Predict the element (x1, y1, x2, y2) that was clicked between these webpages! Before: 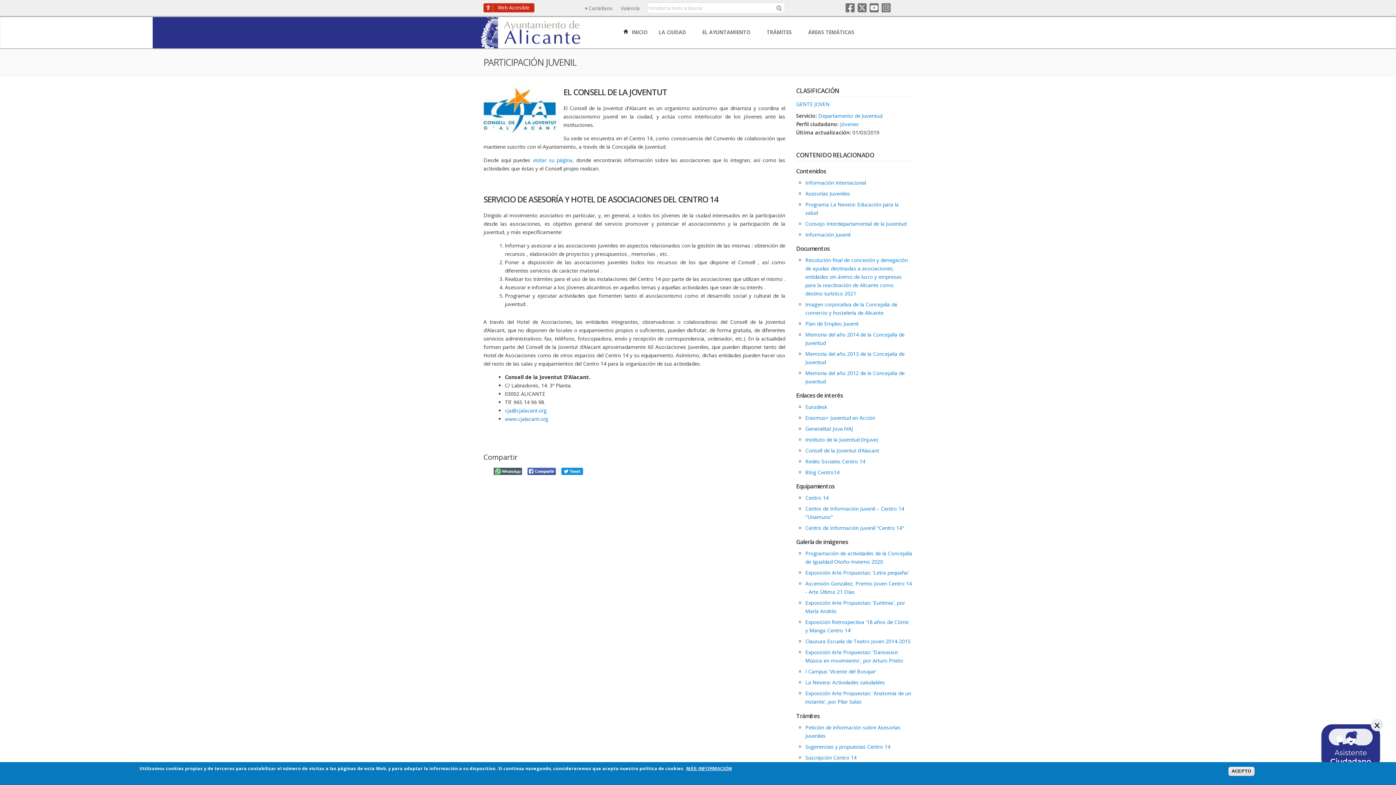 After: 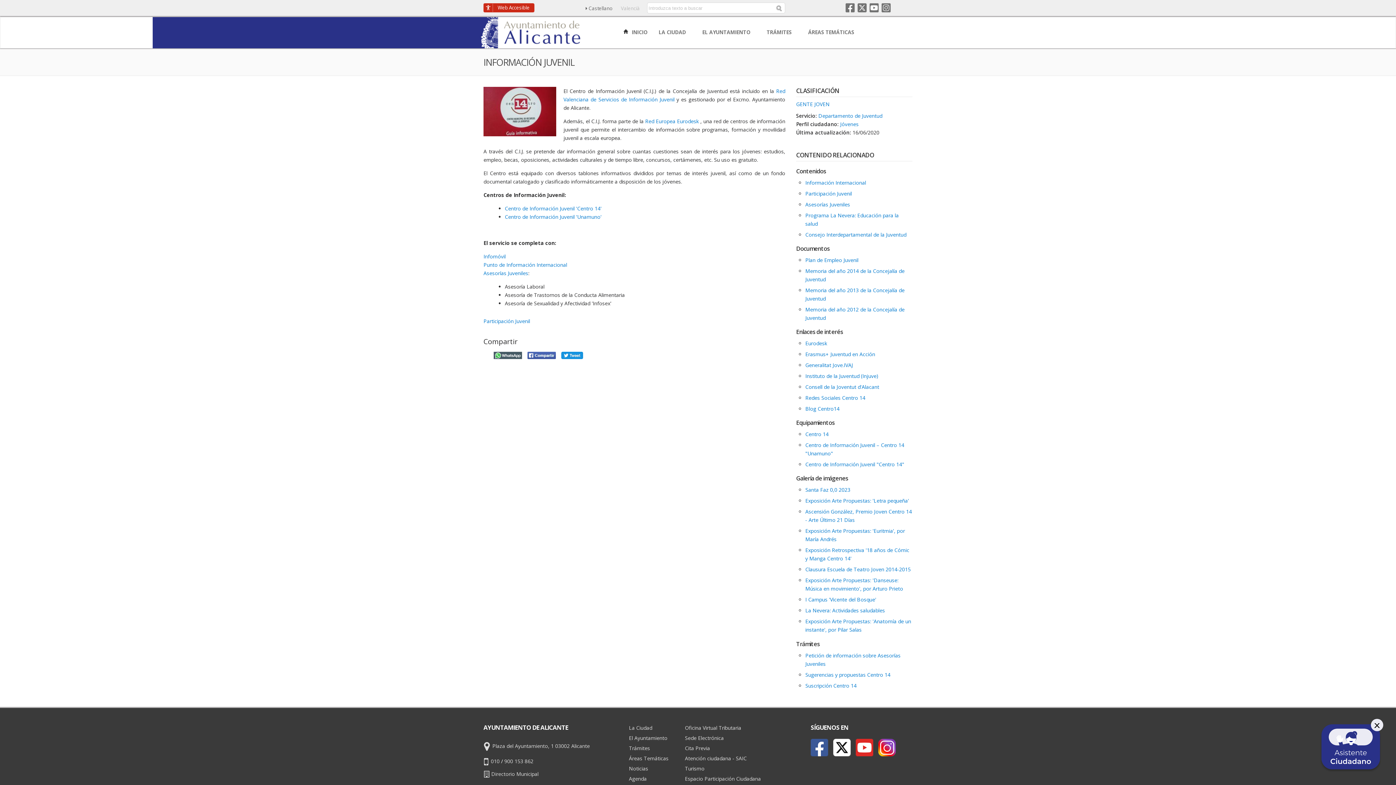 Action: bbox: (805, 231, 850, 238) label: Información Juvenil